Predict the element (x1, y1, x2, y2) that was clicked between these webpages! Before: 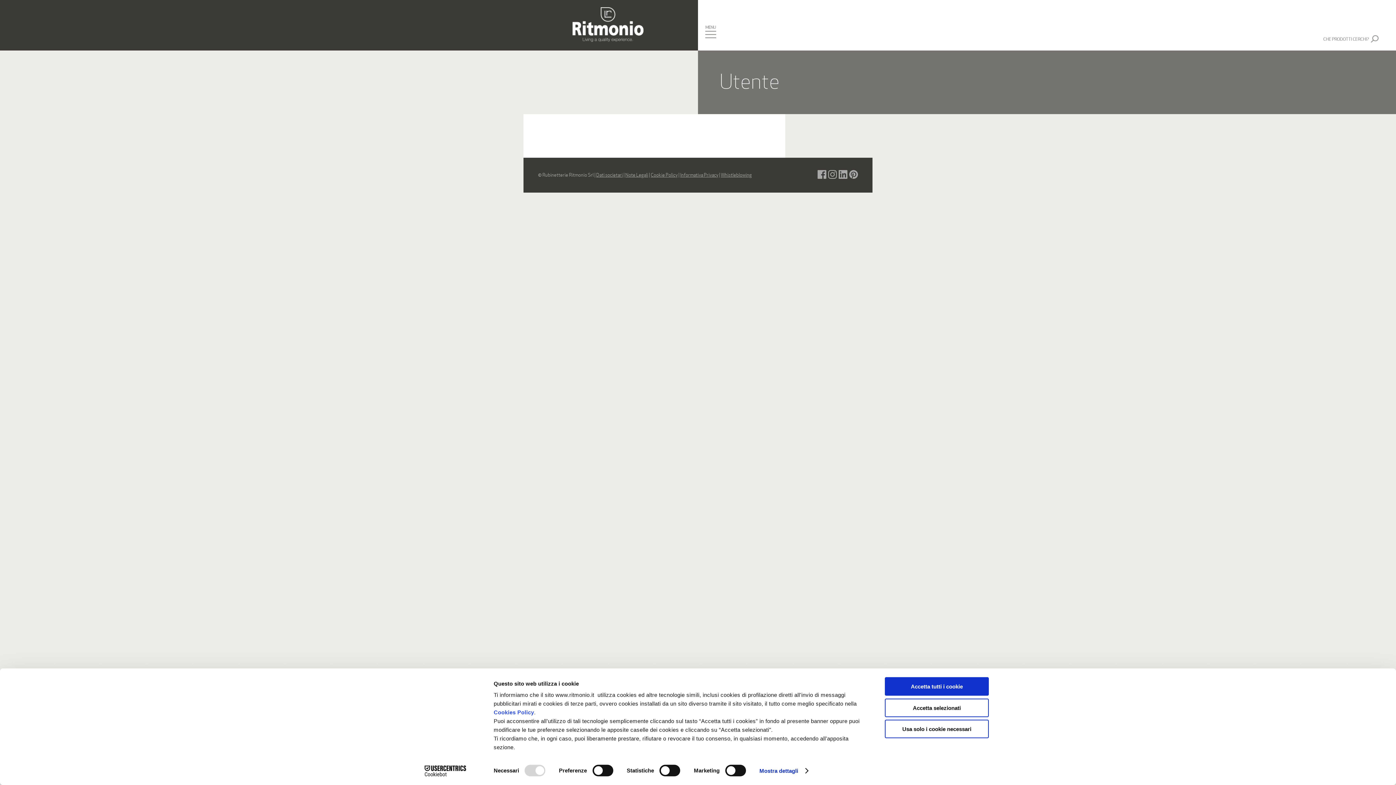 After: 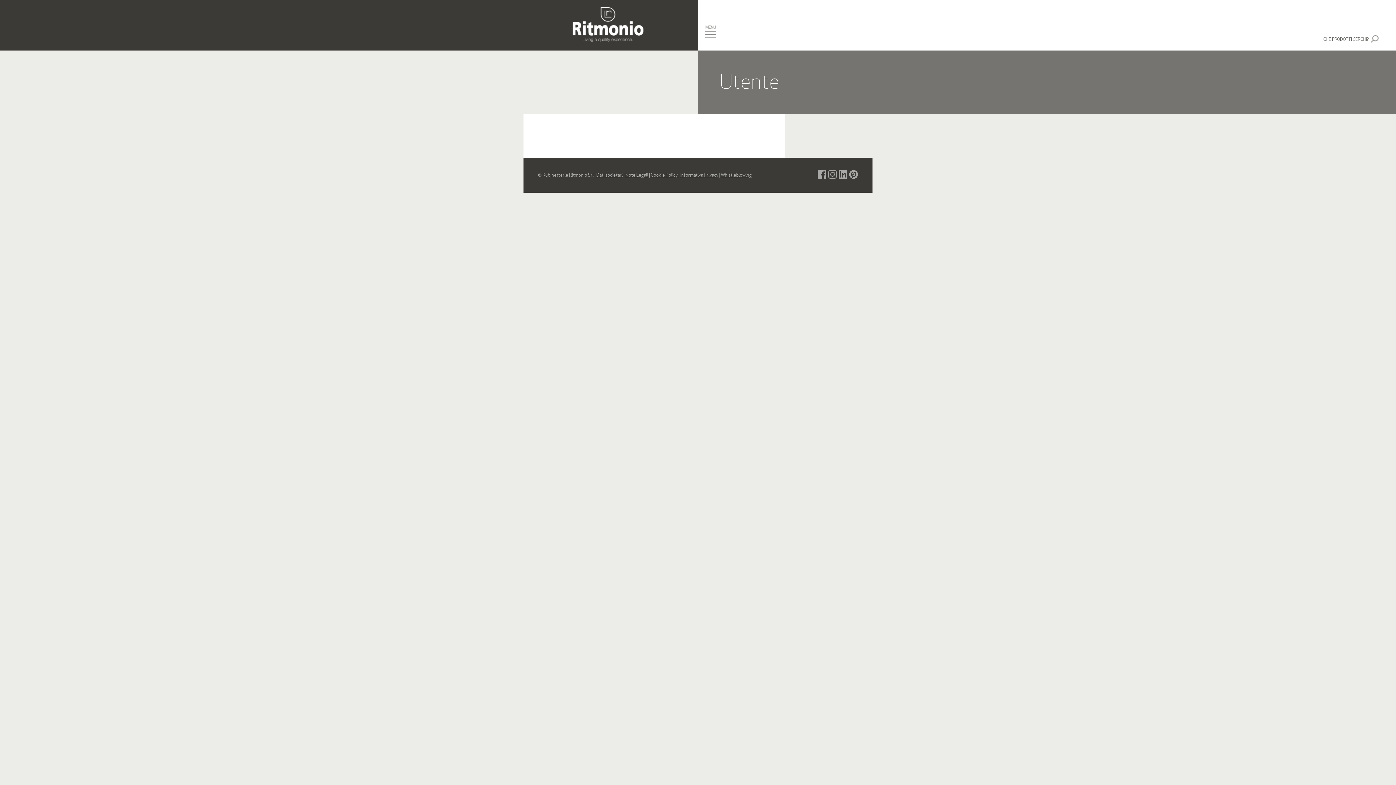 Action: bbox: (885, 677, 989, 696) label: Accetta tutti i cookie